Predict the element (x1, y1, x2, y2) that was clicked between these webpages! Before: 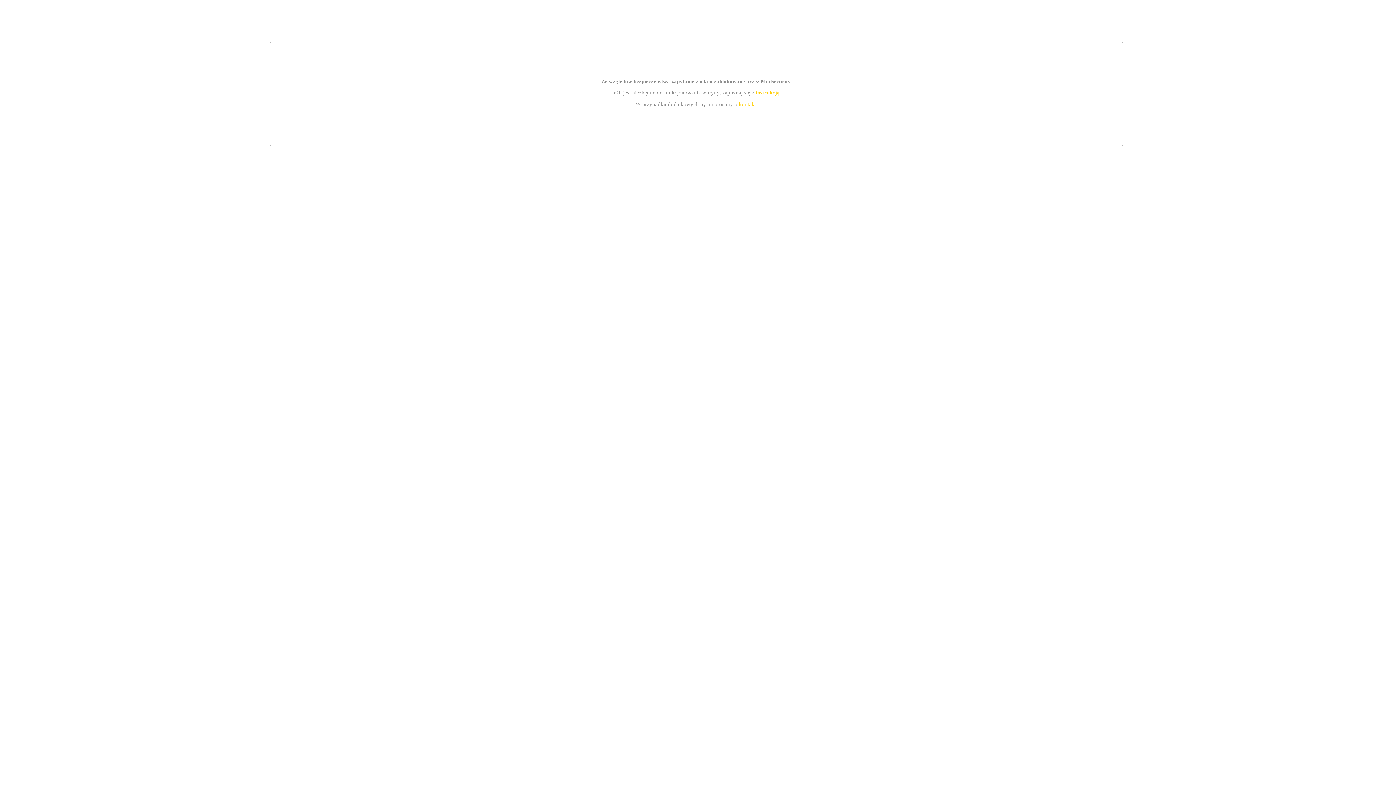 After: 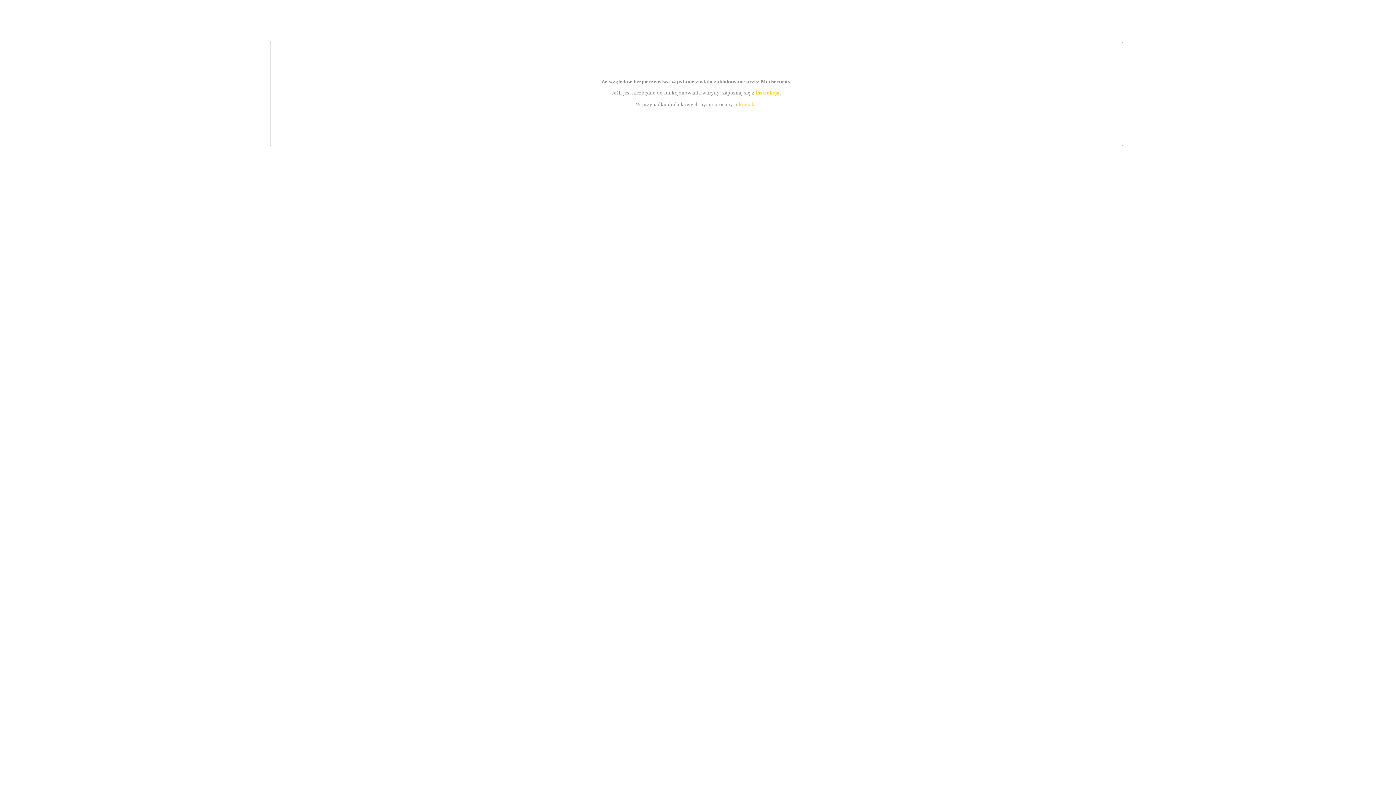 Action: label: kontakt bbox: (739, 101, 756, 107)